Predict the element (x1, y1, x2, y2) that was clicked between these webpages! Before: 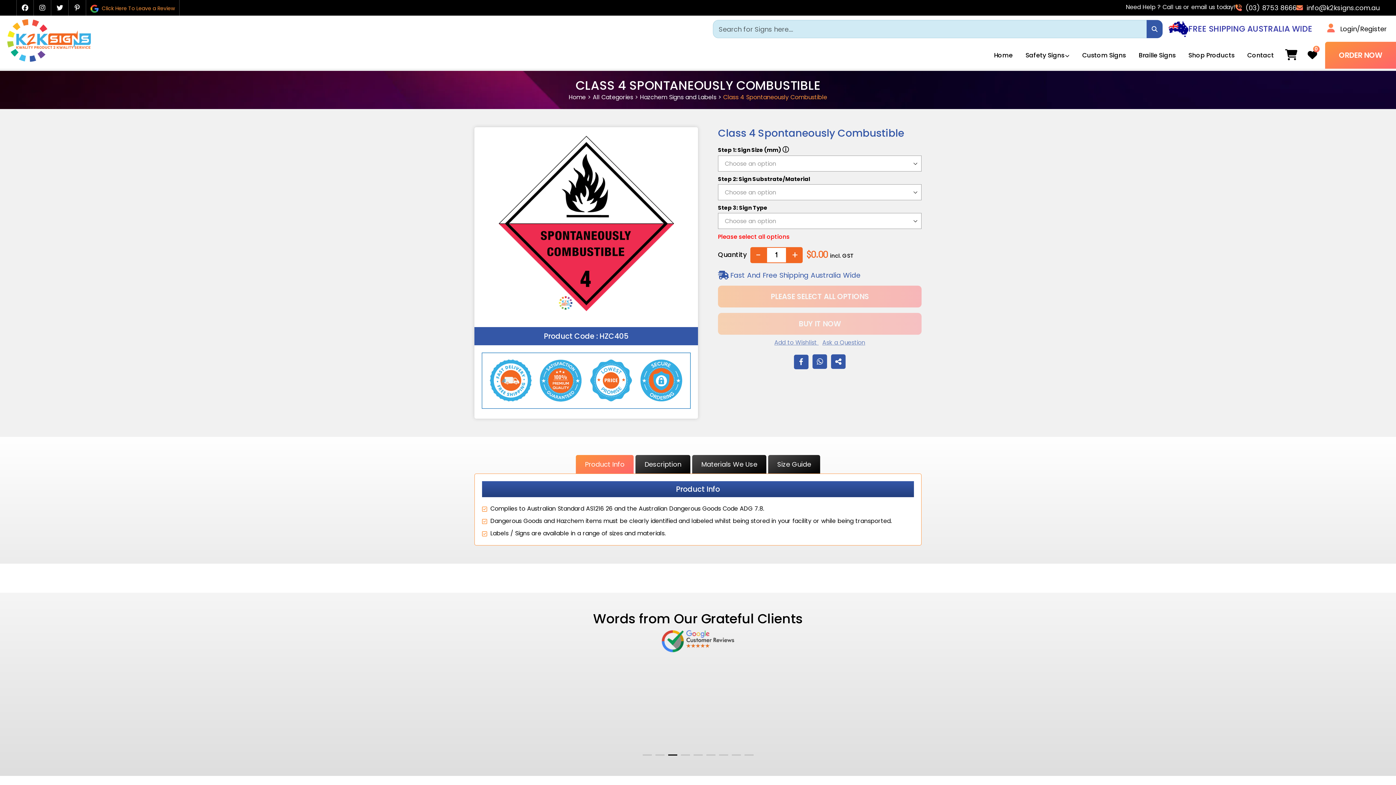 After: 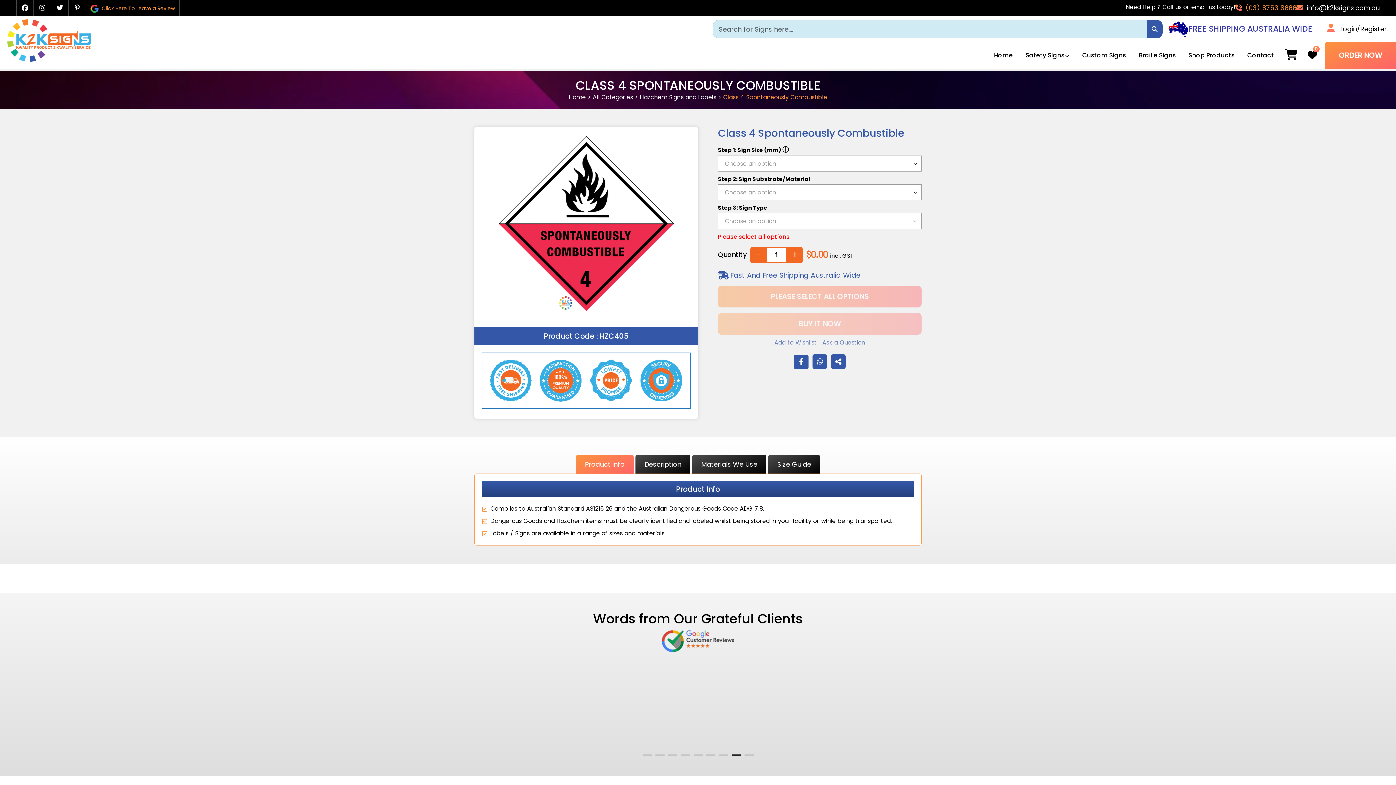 Action: bbox: (1235, 2, 1296, 12) label:  (03) 8753 8666